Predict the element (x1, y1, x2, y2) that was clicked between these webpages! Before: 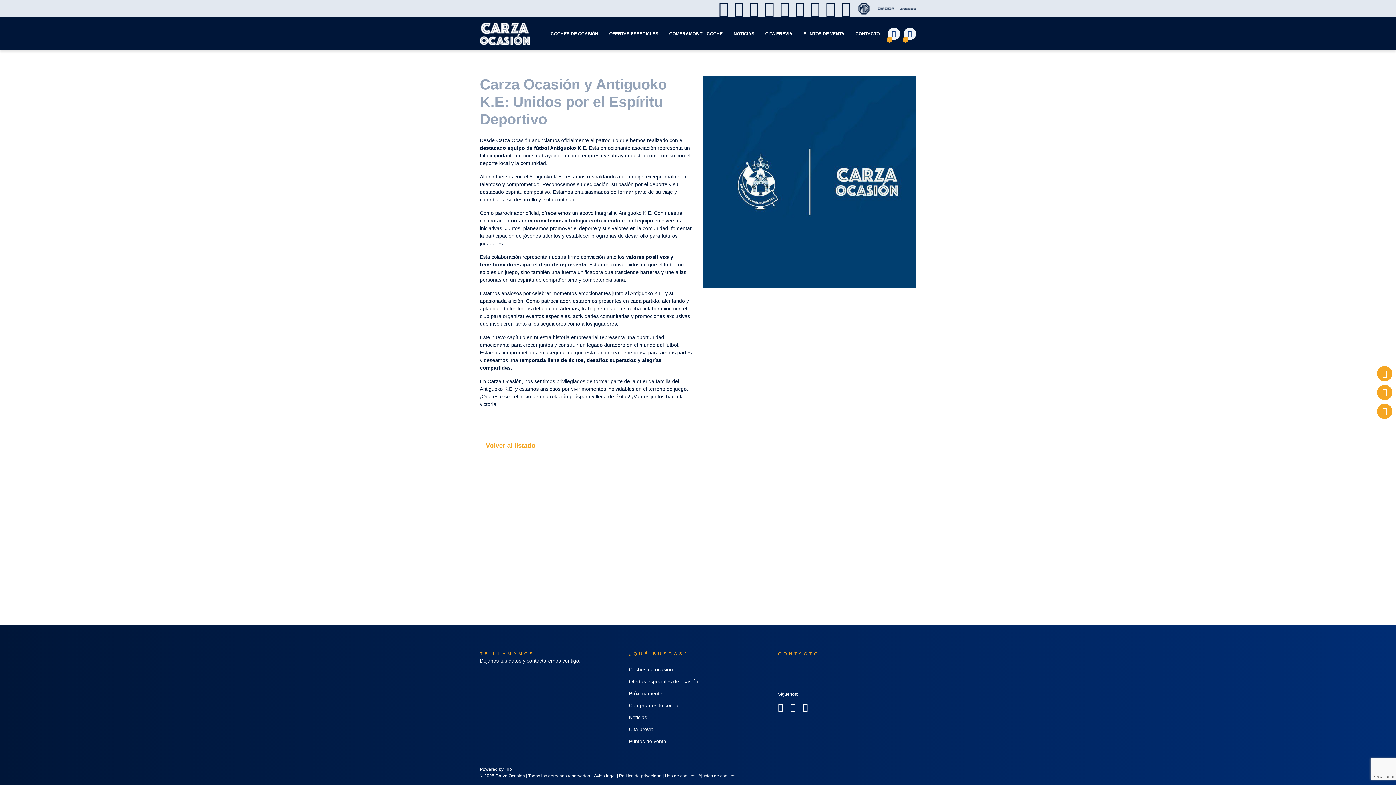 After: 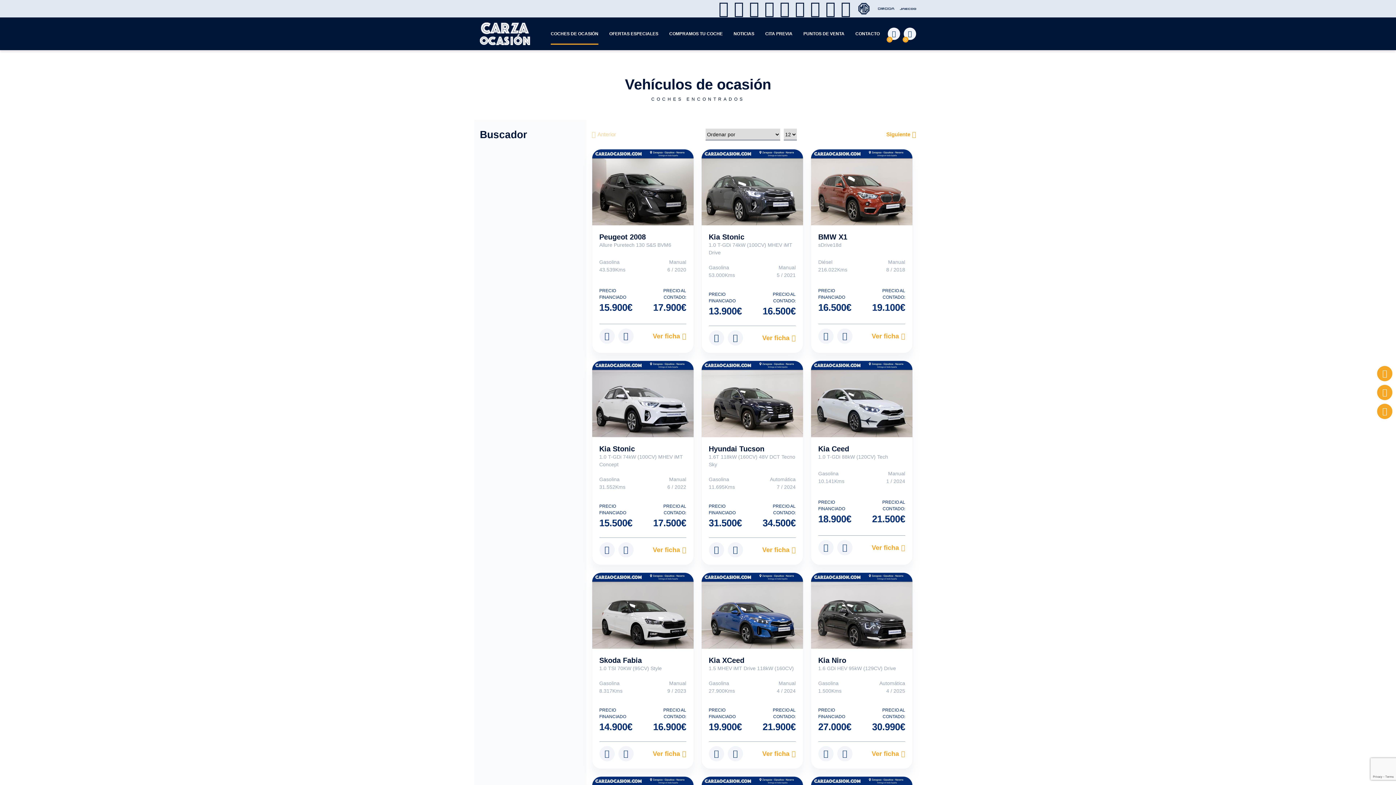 Action: bbox: (810, 9, 820, 15)